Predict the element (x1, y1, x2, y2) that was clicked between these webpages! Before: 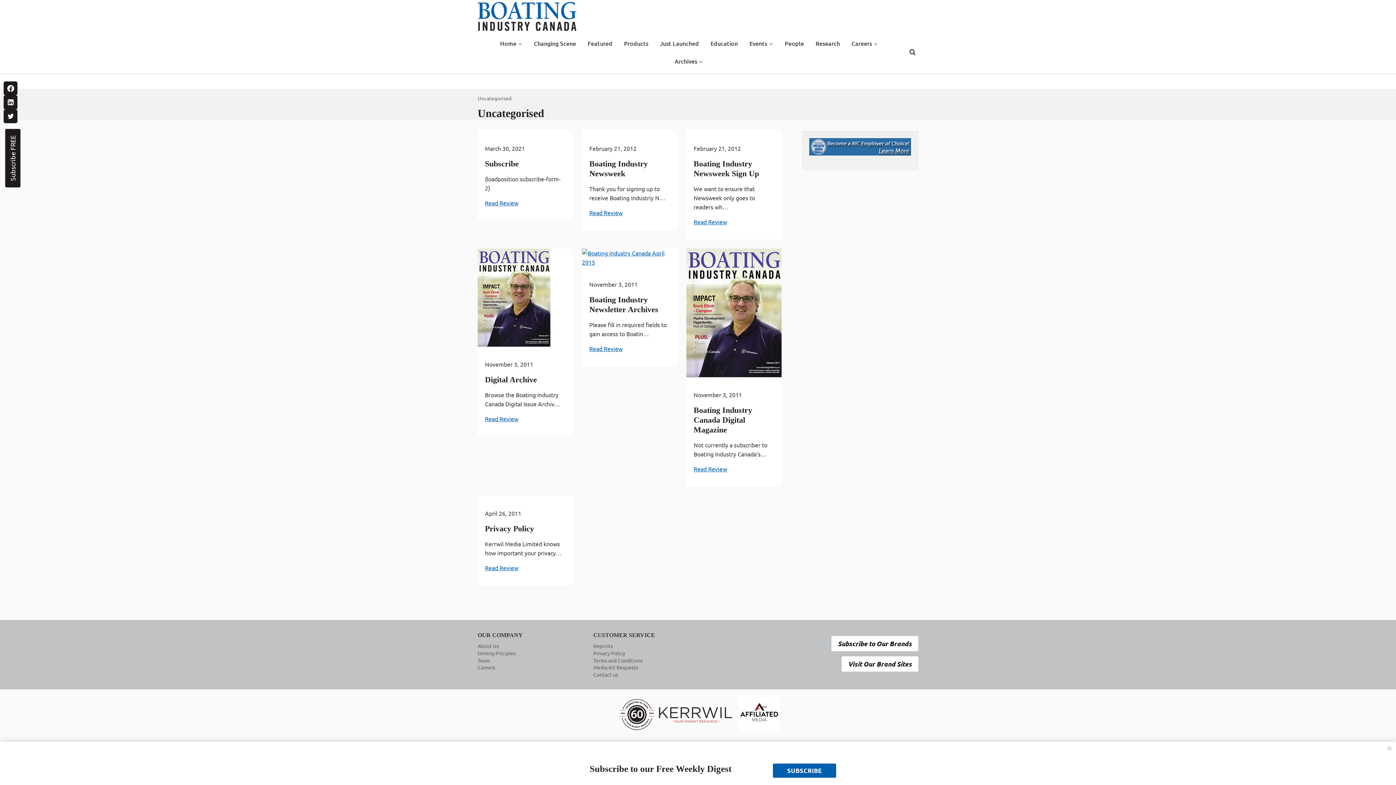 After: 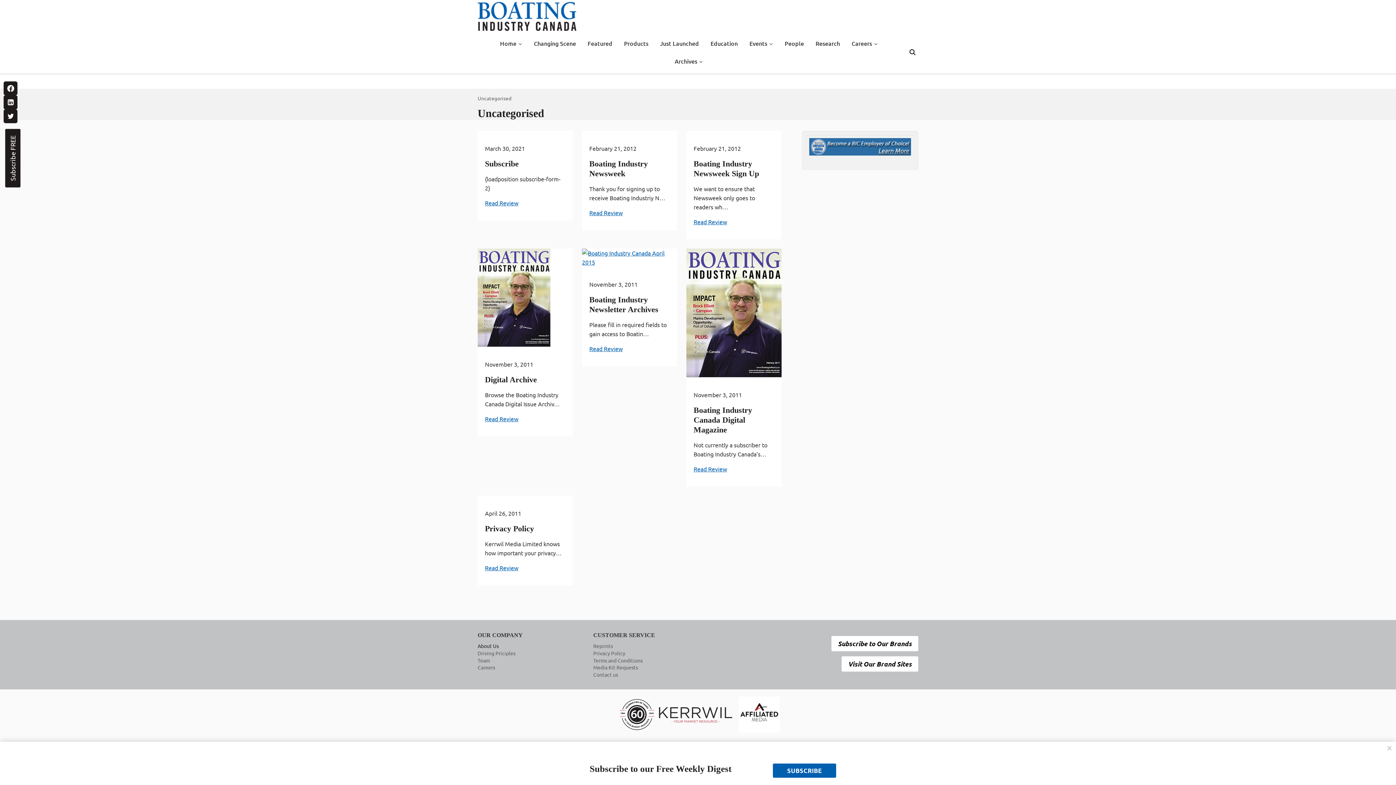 Action: bbox: (477, 642, 582, 649) label: About Us